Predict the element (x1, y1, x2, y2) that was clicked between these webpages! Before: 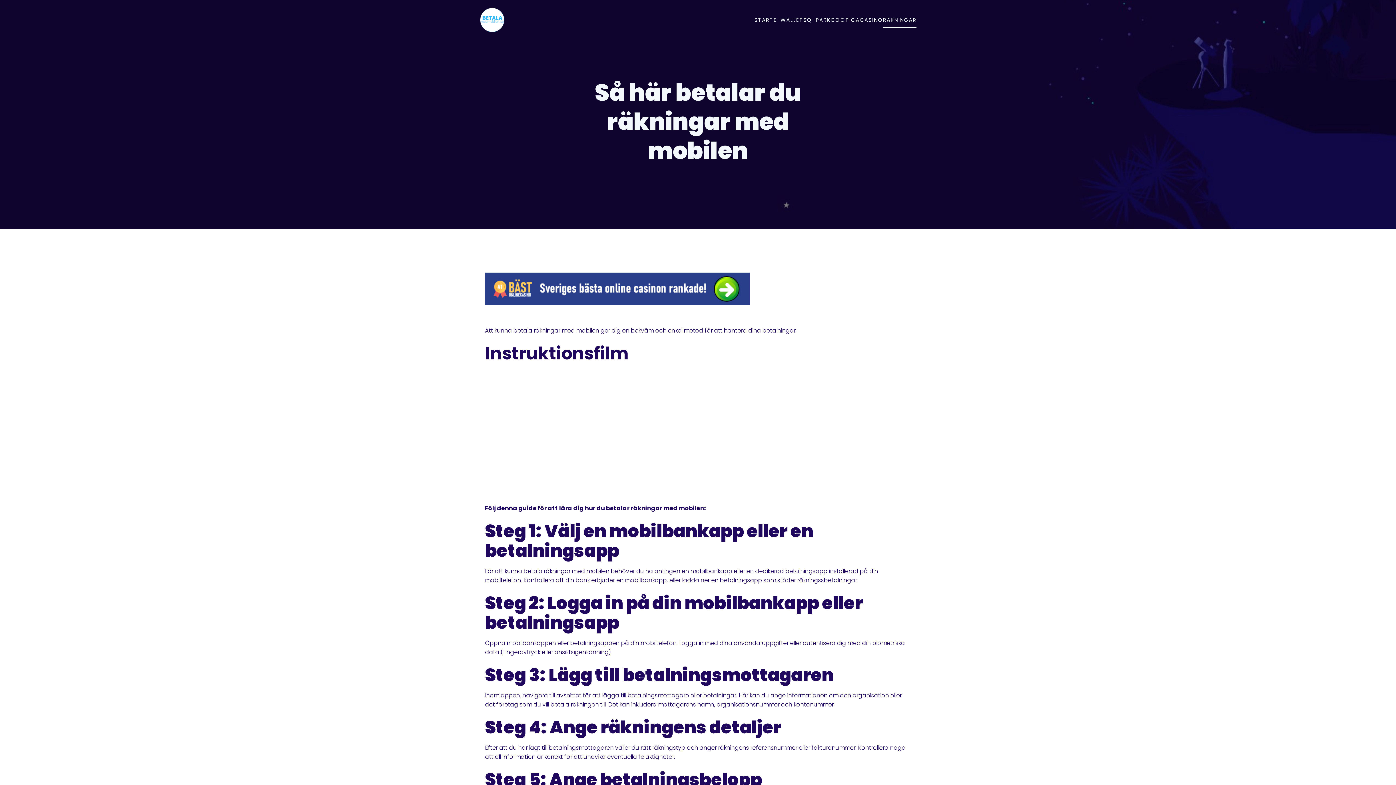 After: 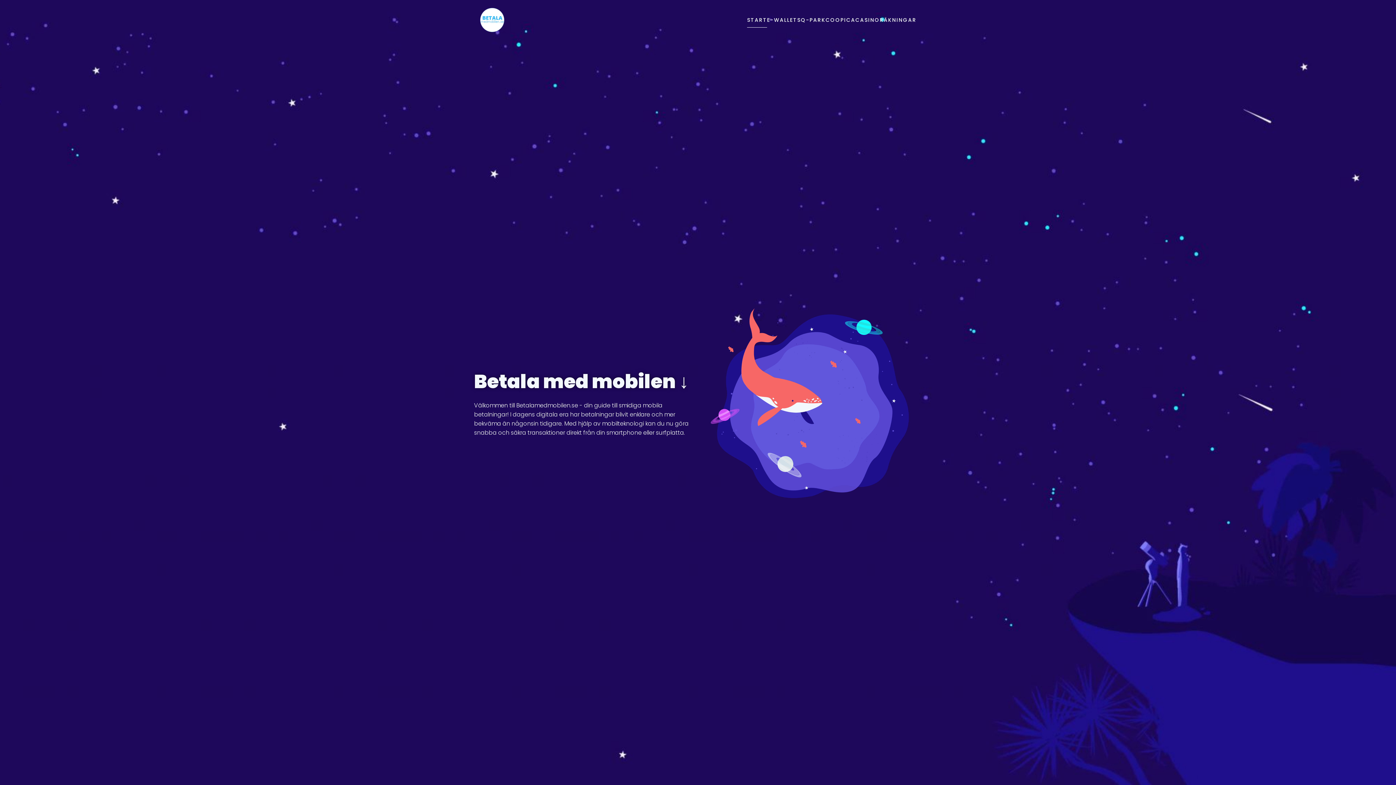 Action: bbox: (479, 7, 505, 32)